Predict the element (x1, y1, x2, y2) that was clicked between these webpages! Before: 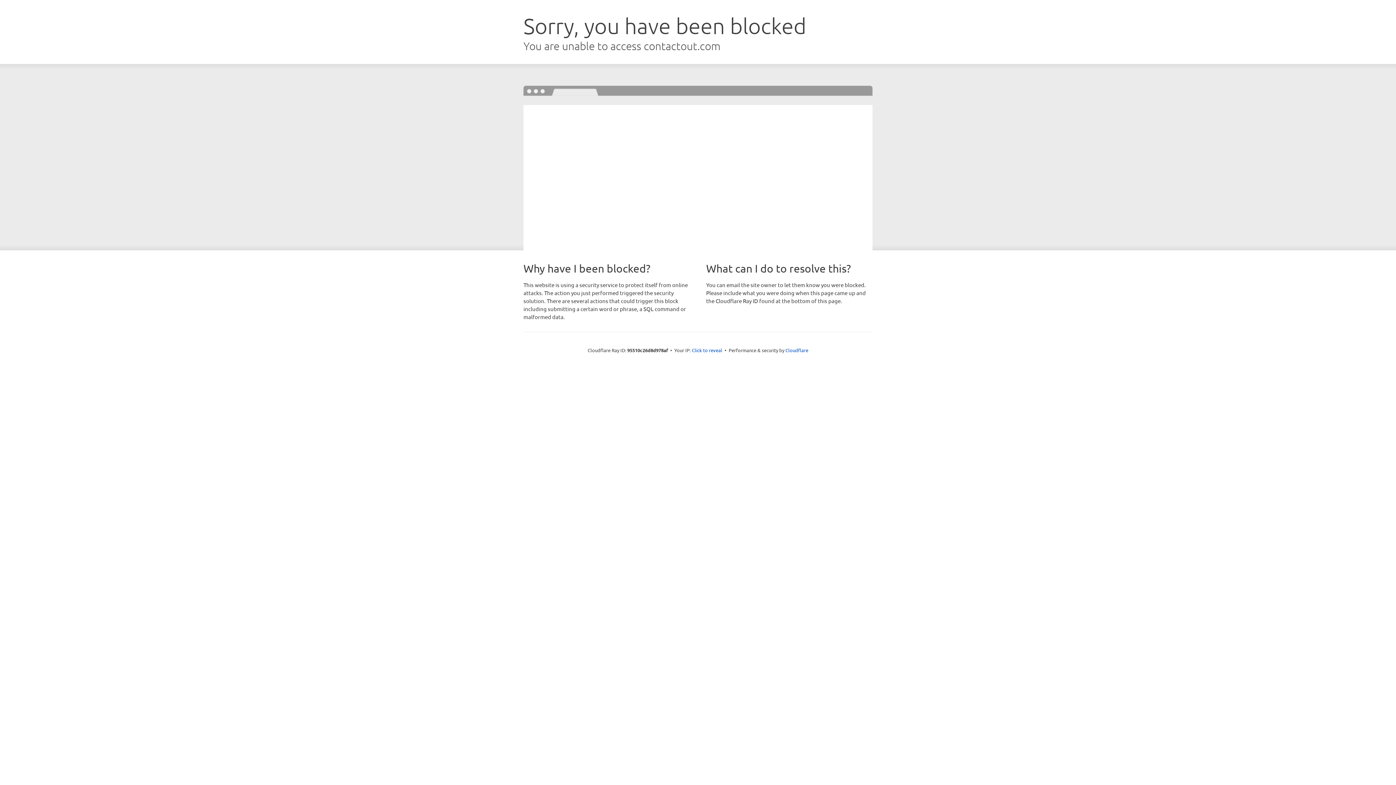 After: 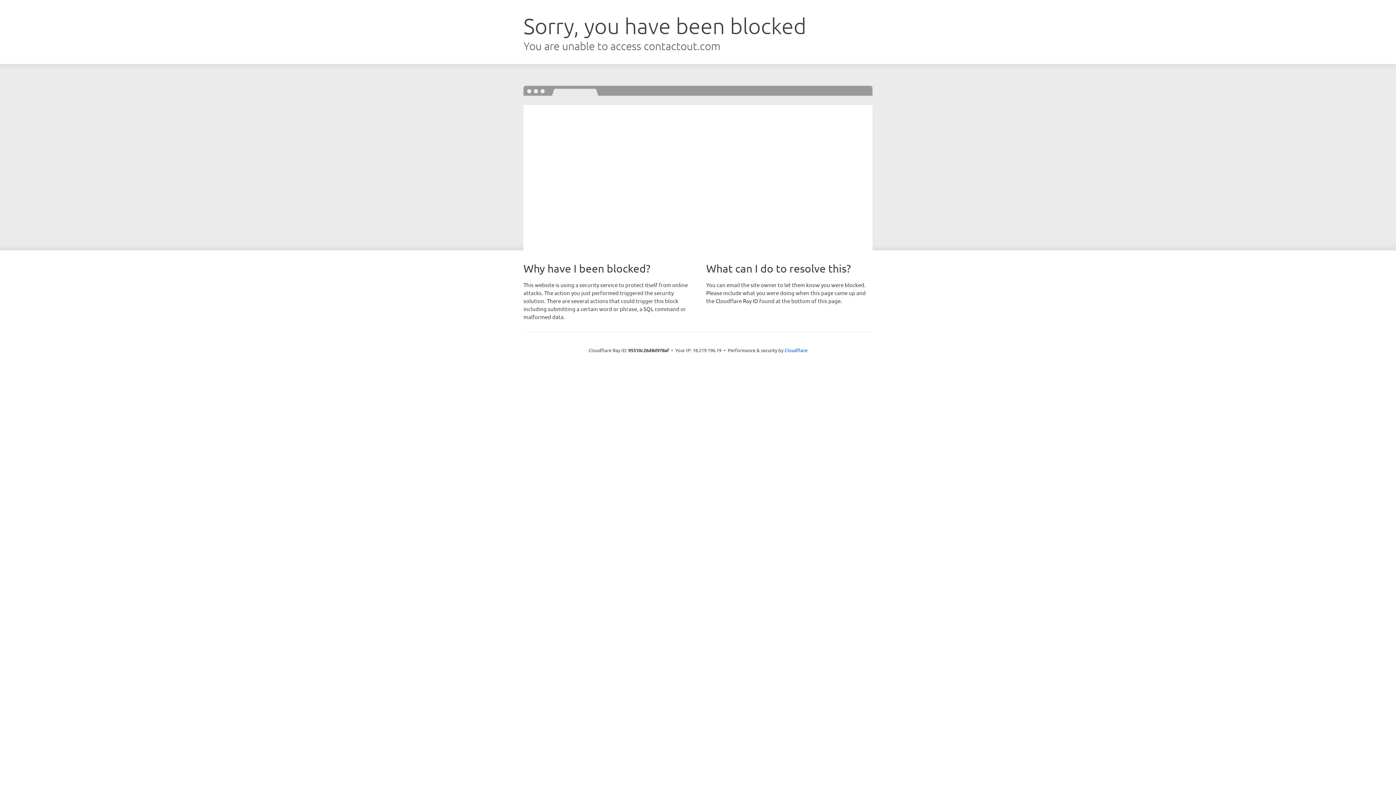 Action: label: Click to reveal bbox: (692, 346, 722, 353)